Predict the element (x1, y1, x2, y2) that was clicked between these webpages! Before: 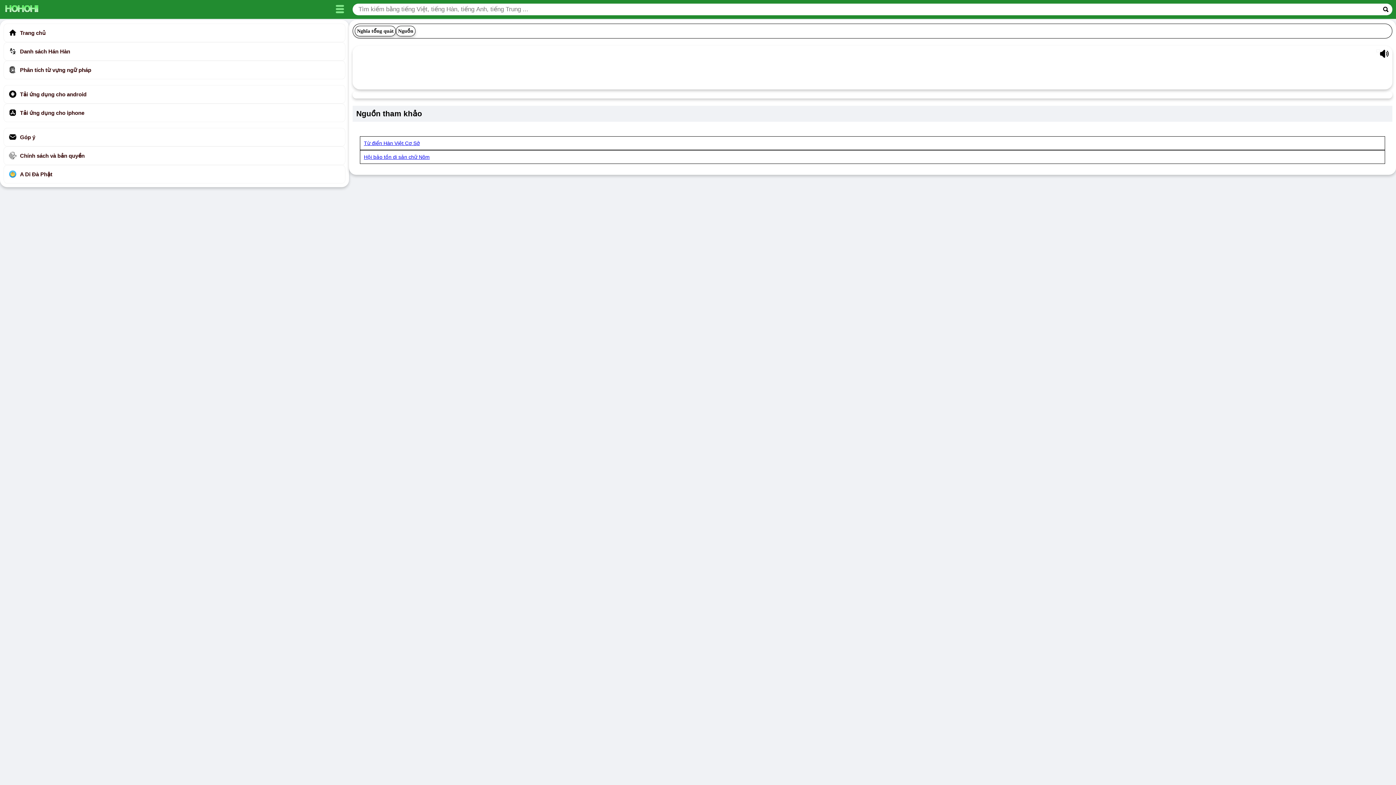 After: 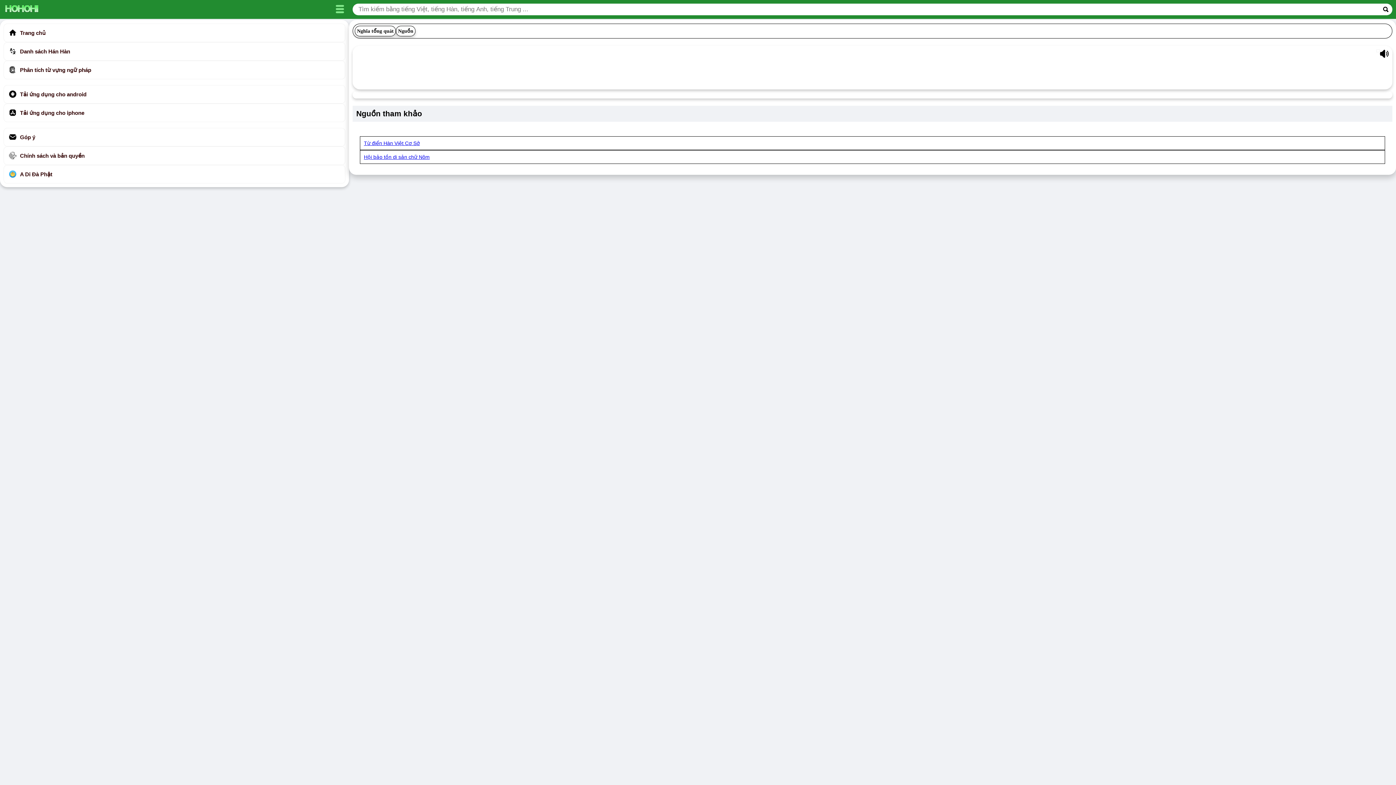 Action: bbox: (354, 25, 396, 36) label: Nghĩa tổng quát